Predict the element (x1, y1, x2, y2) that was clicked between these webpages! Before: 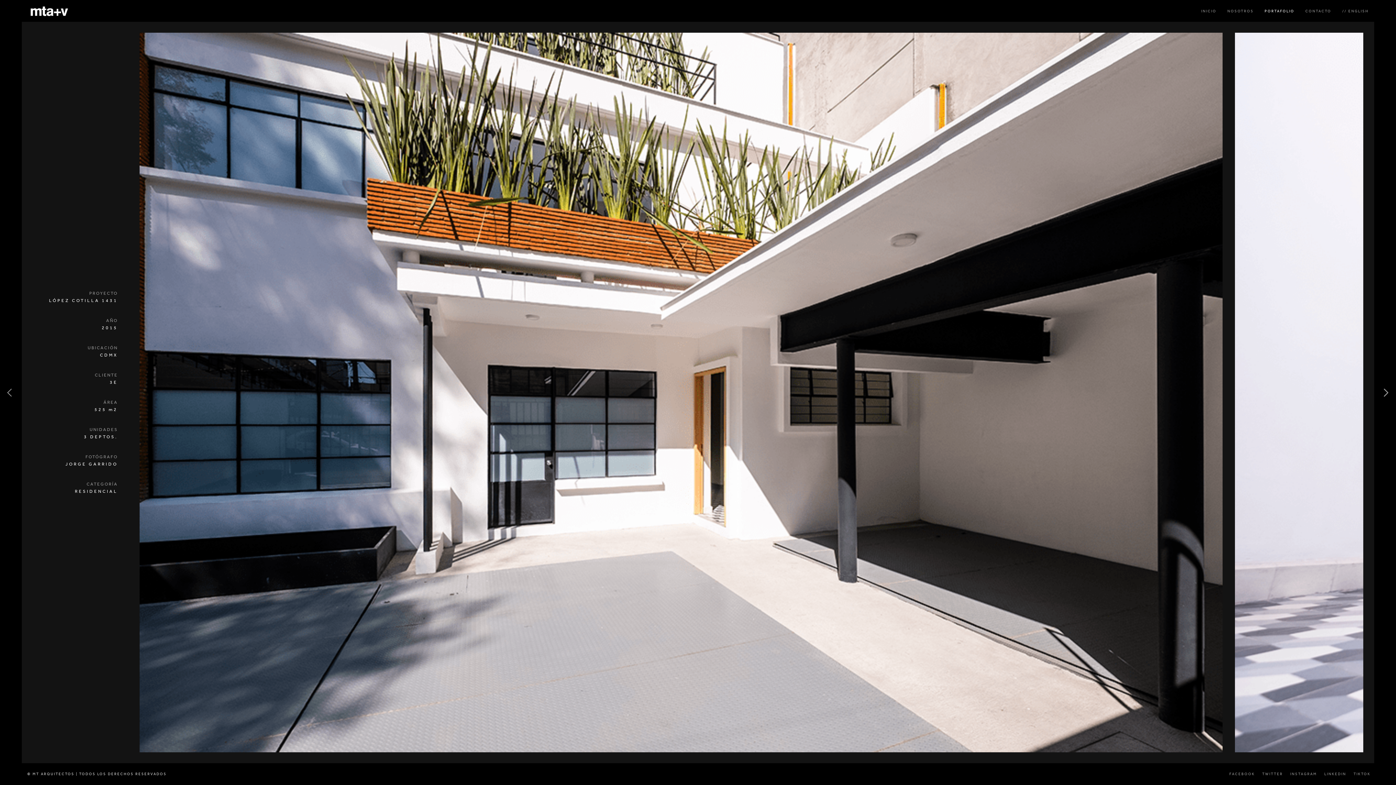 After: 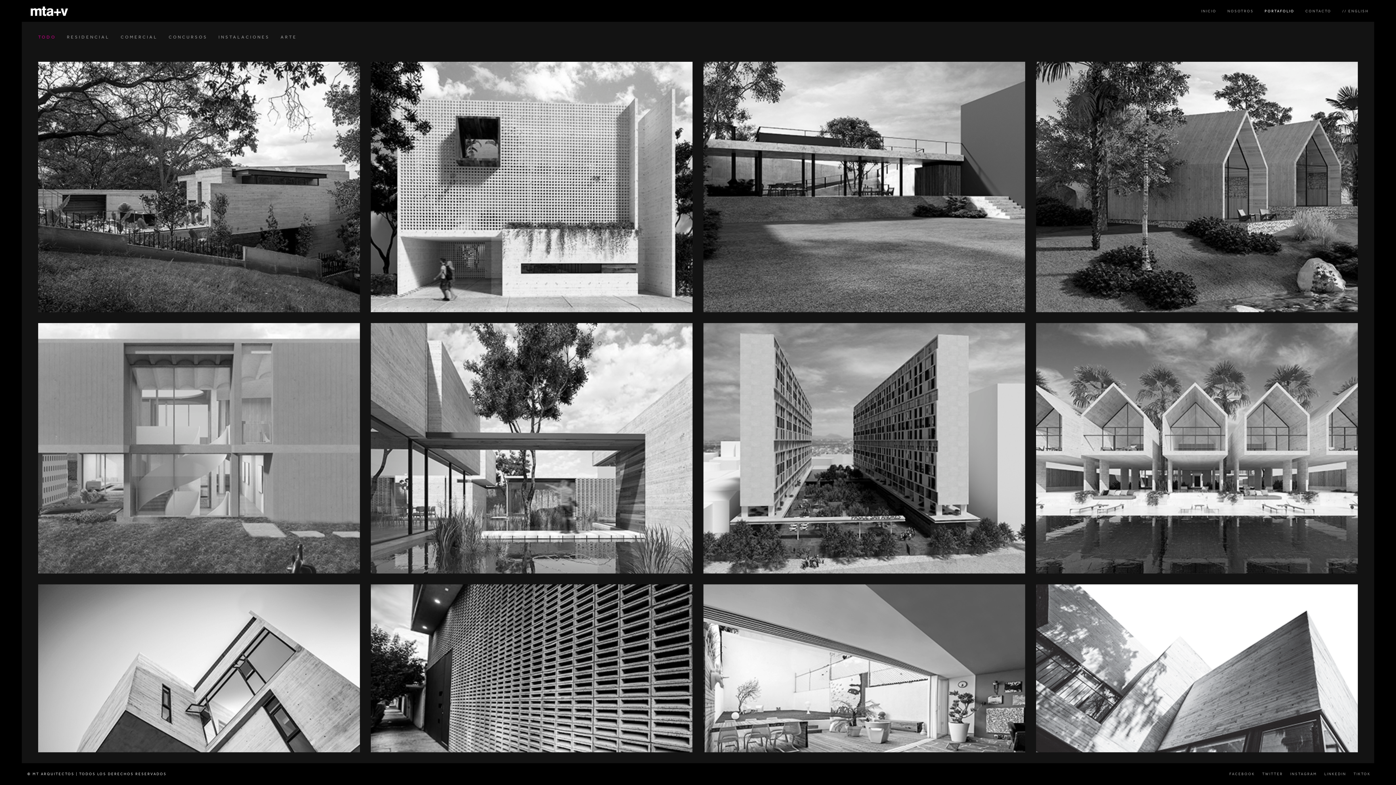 Action: bbox: (1259, 0, 1300, 22) label: PORTAFOLIO